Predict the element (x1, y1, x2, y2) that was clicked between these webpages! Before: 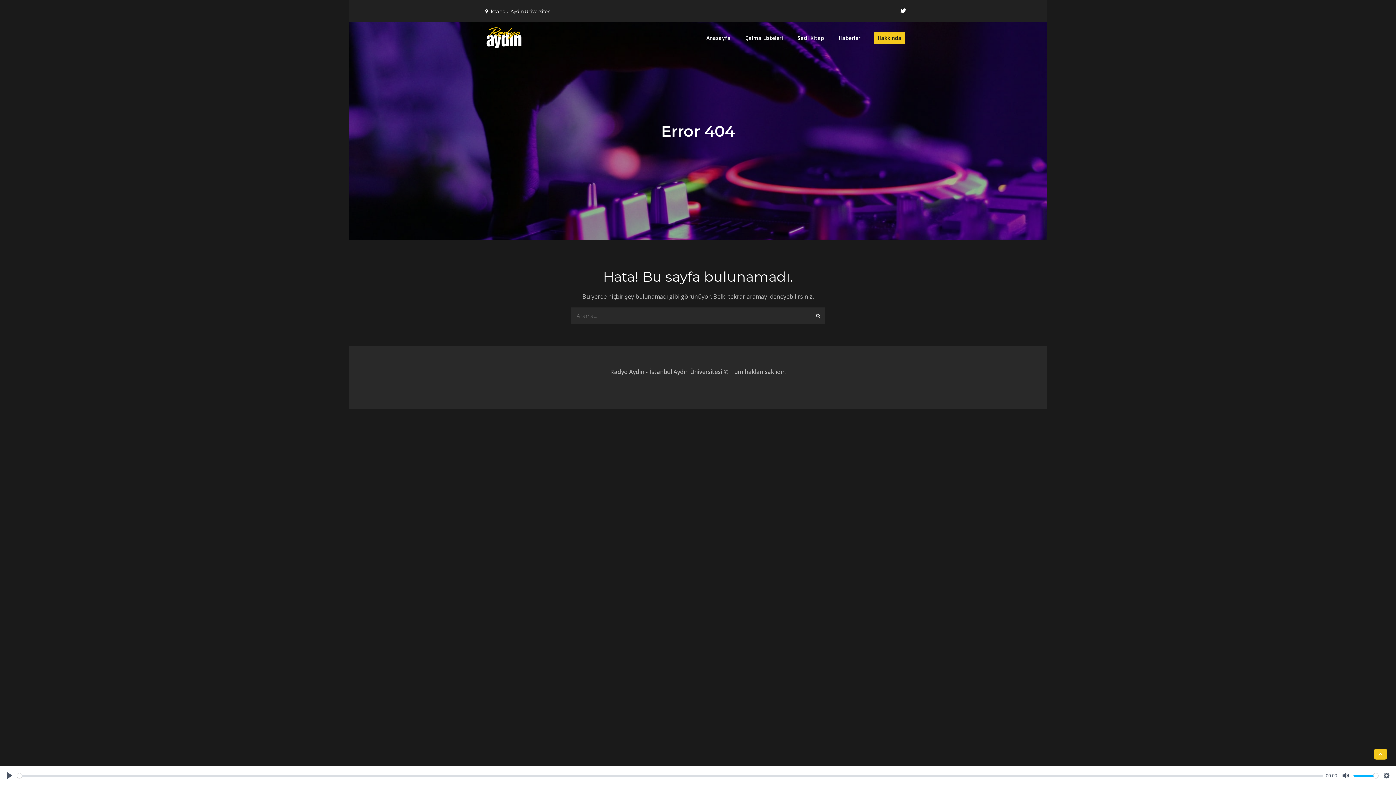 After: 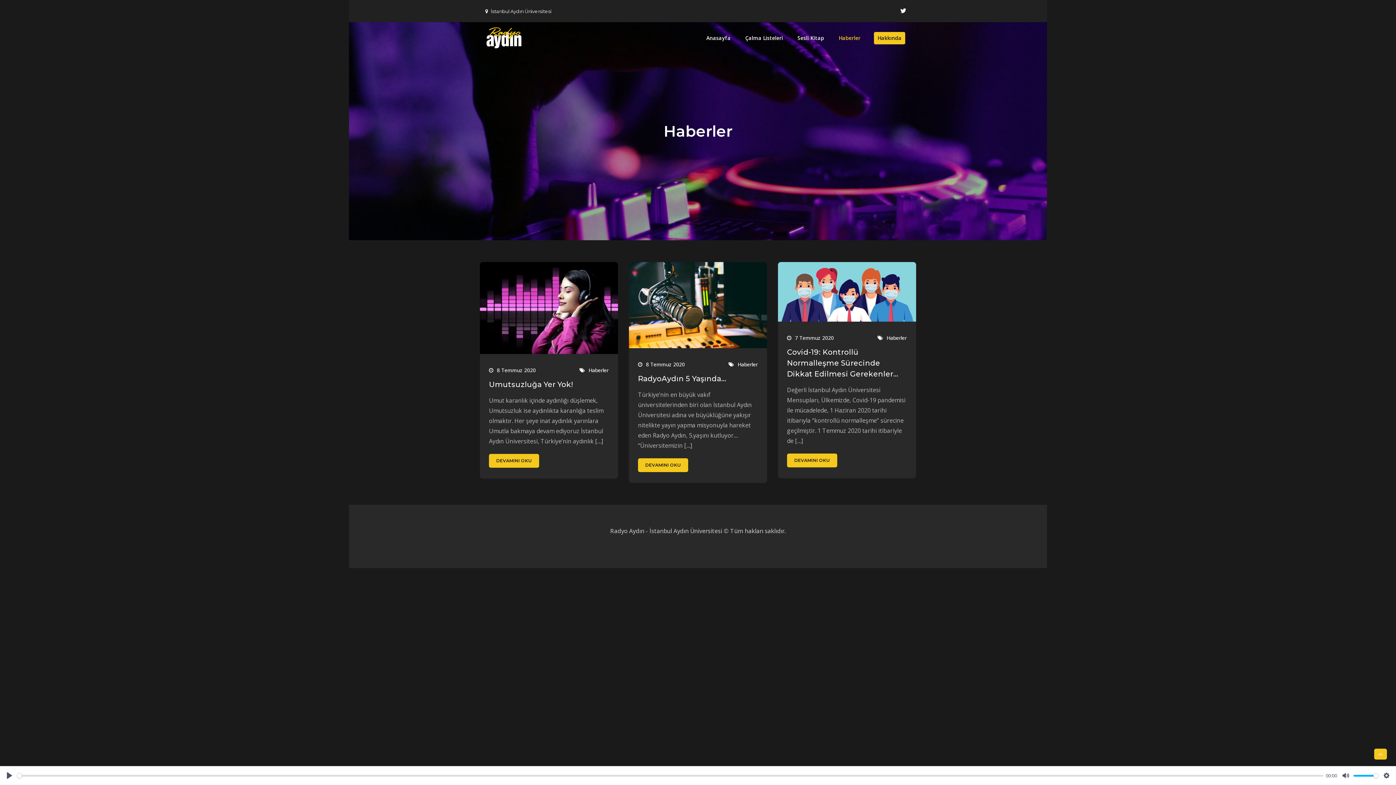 Action: label: Haberler bbox: (832, 22, 867, 54)